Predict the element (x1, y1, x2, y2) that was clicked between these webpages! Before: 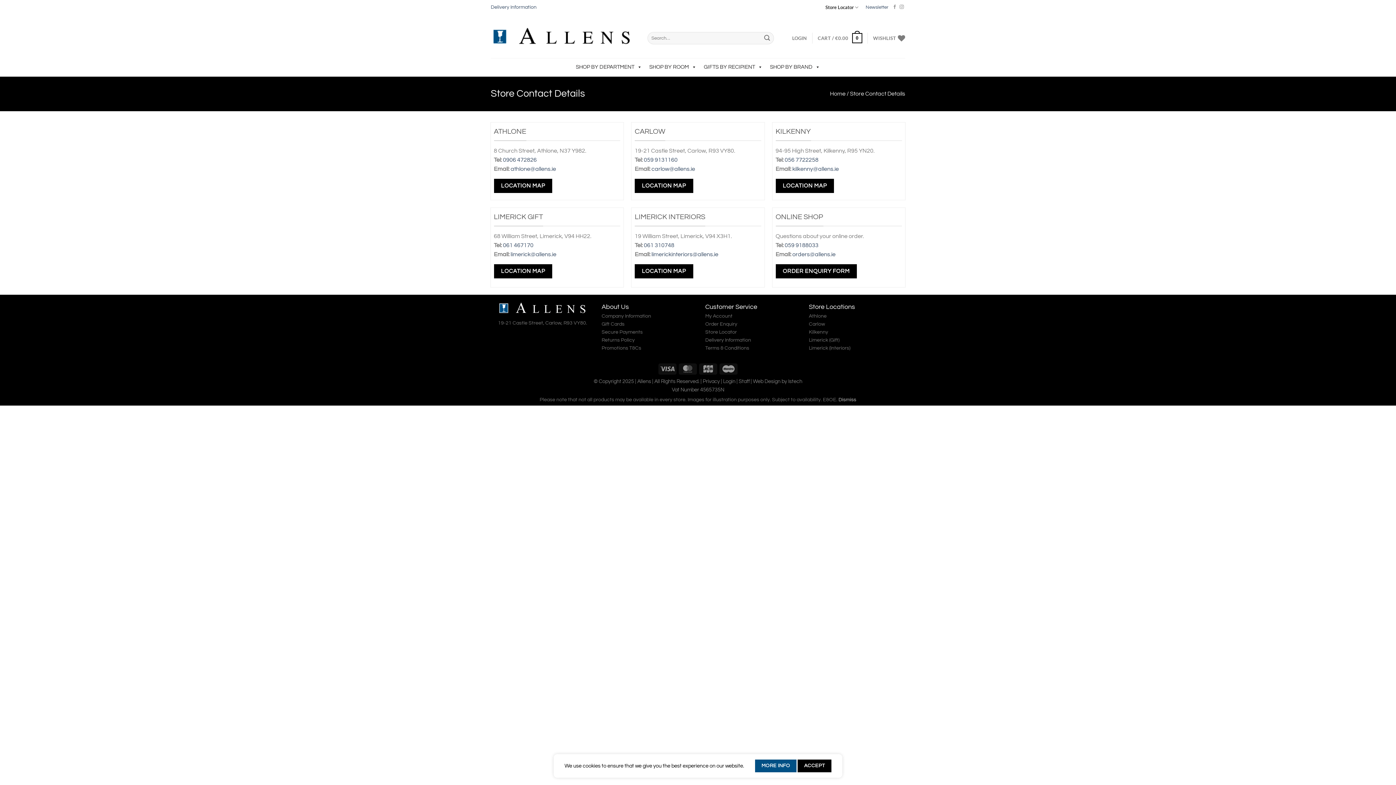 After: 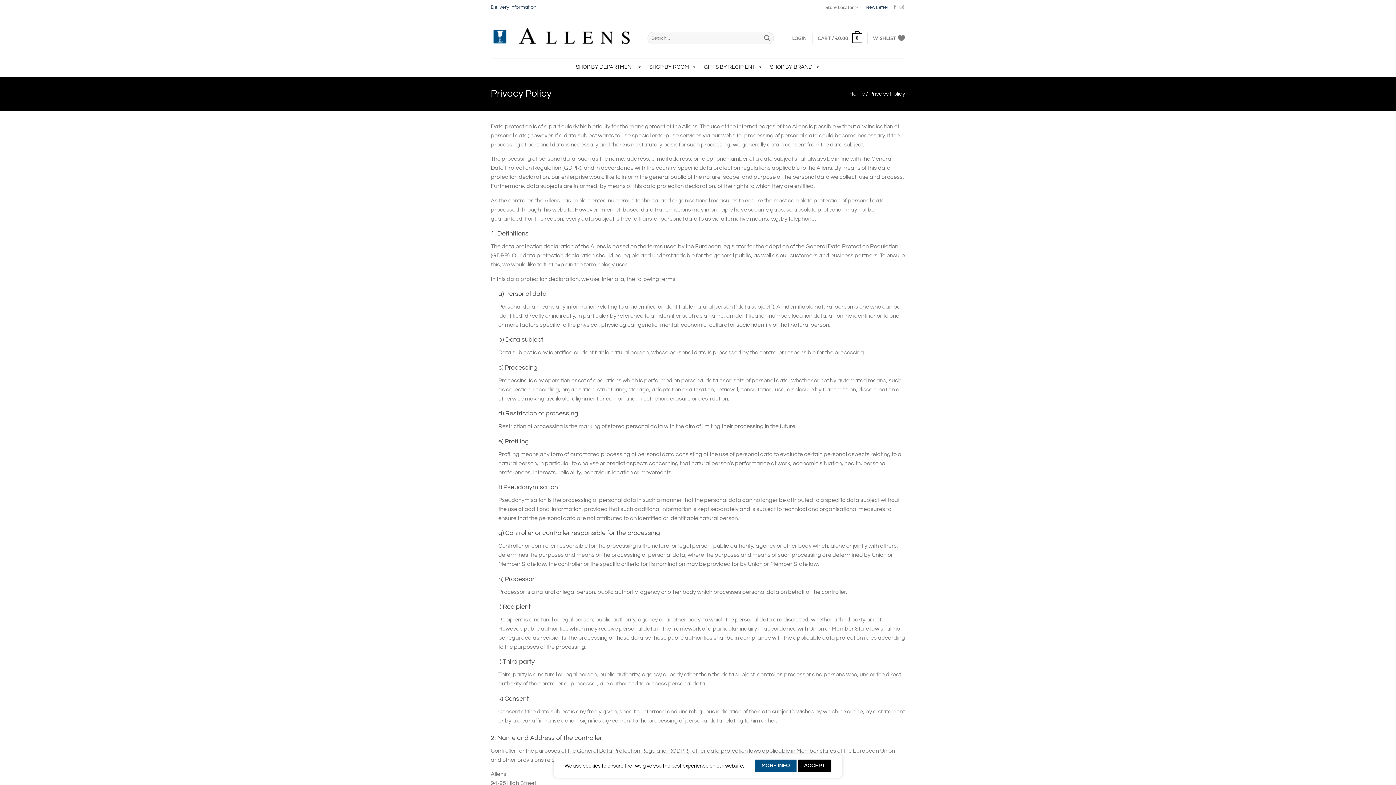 Action: label: MORE INFO bbox: (755, 760, 796, 772)